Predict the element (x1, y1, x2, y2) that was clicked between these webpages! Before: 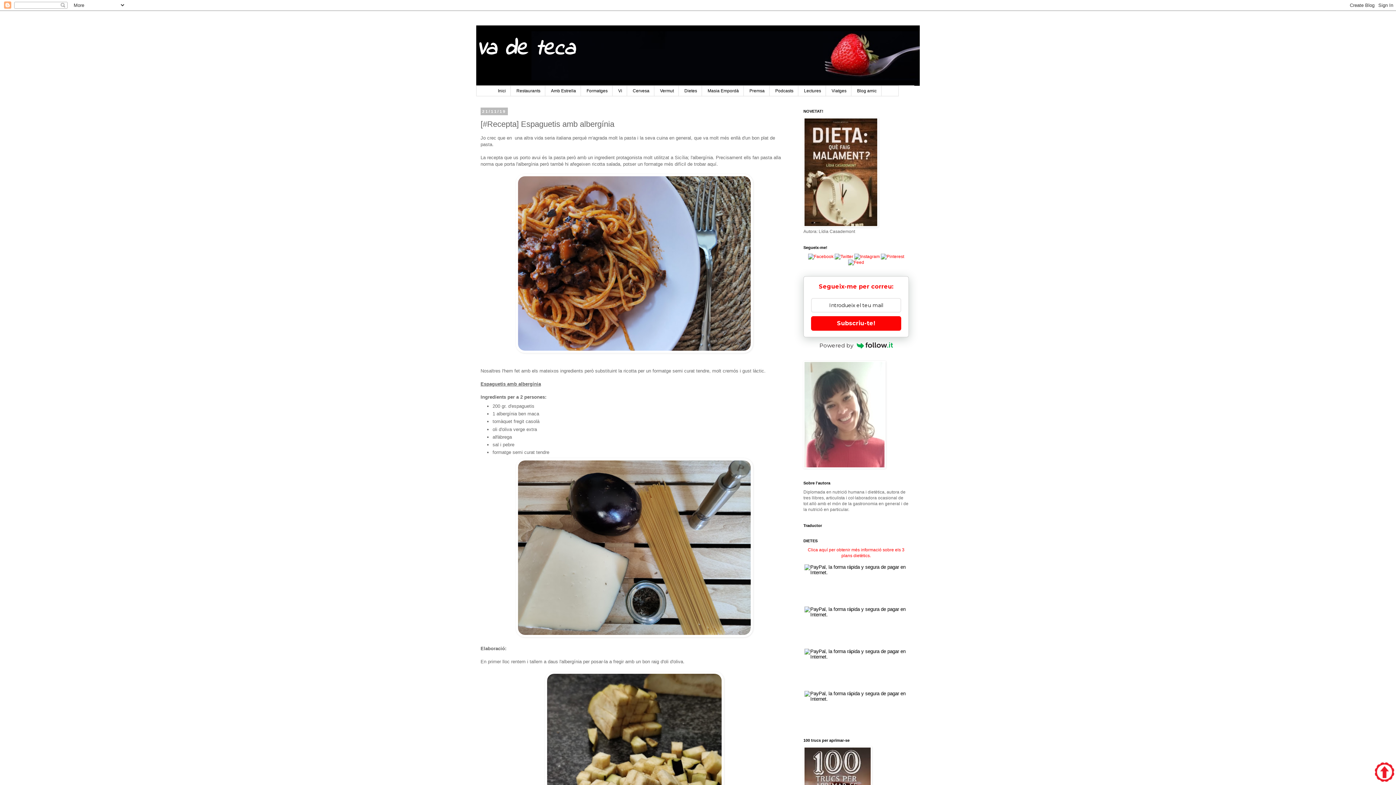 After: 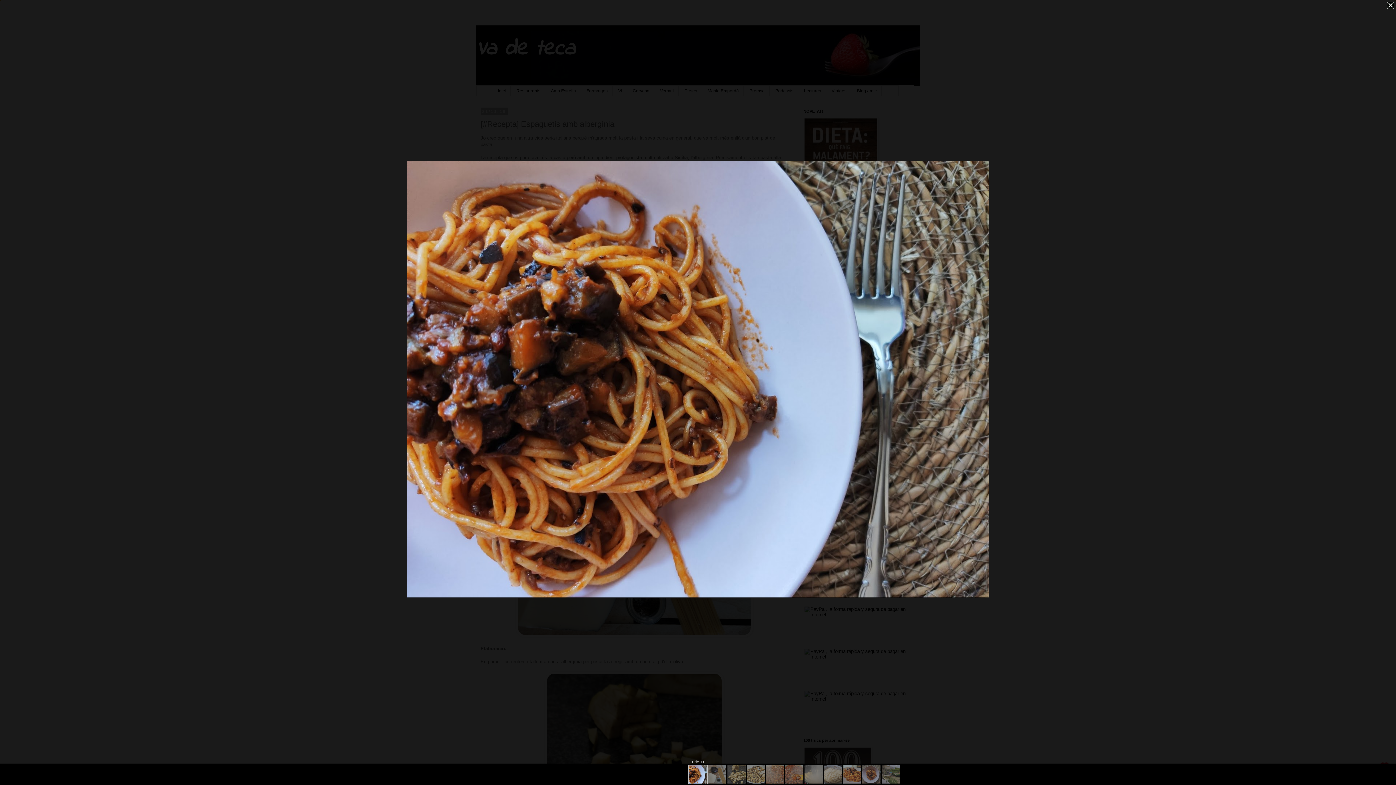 Action: bbox: (516, 348, 753, 354)